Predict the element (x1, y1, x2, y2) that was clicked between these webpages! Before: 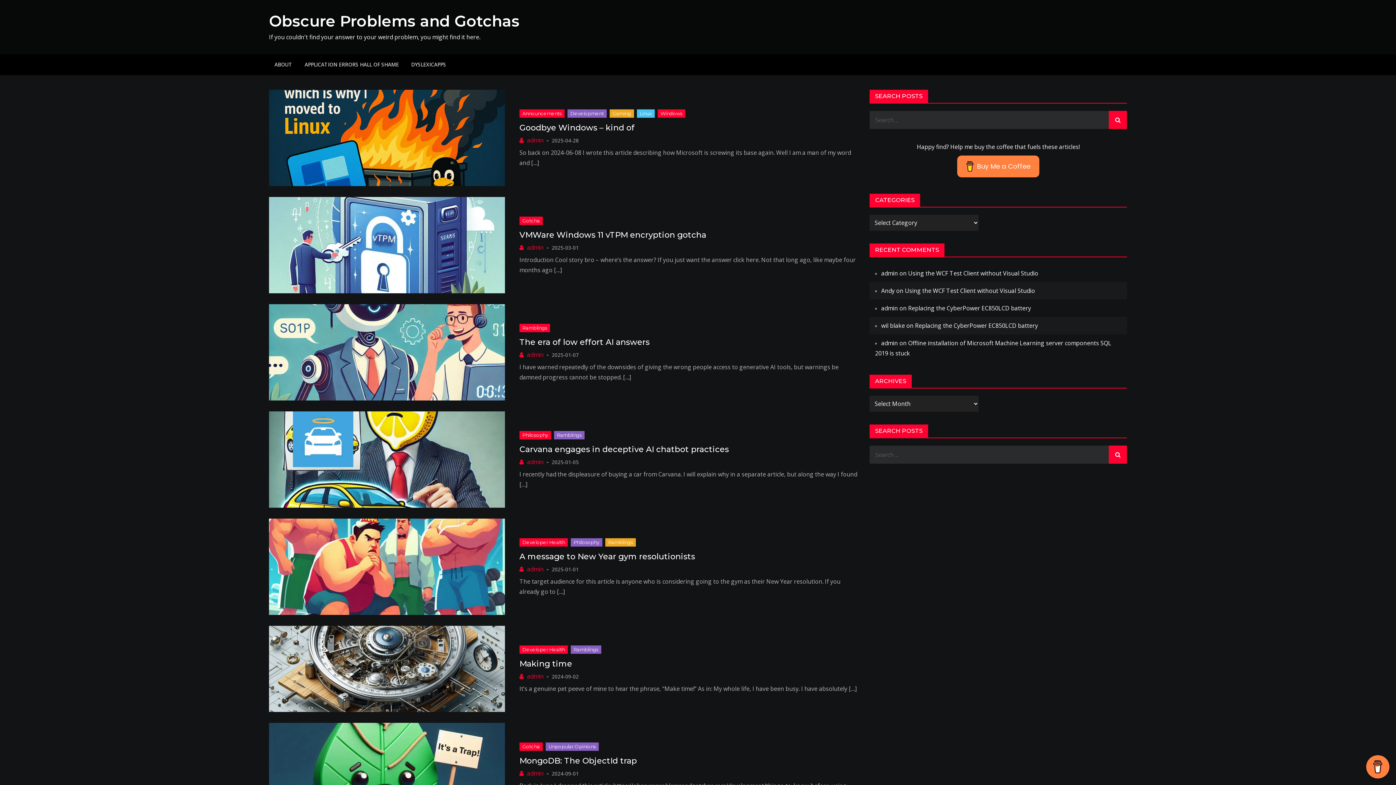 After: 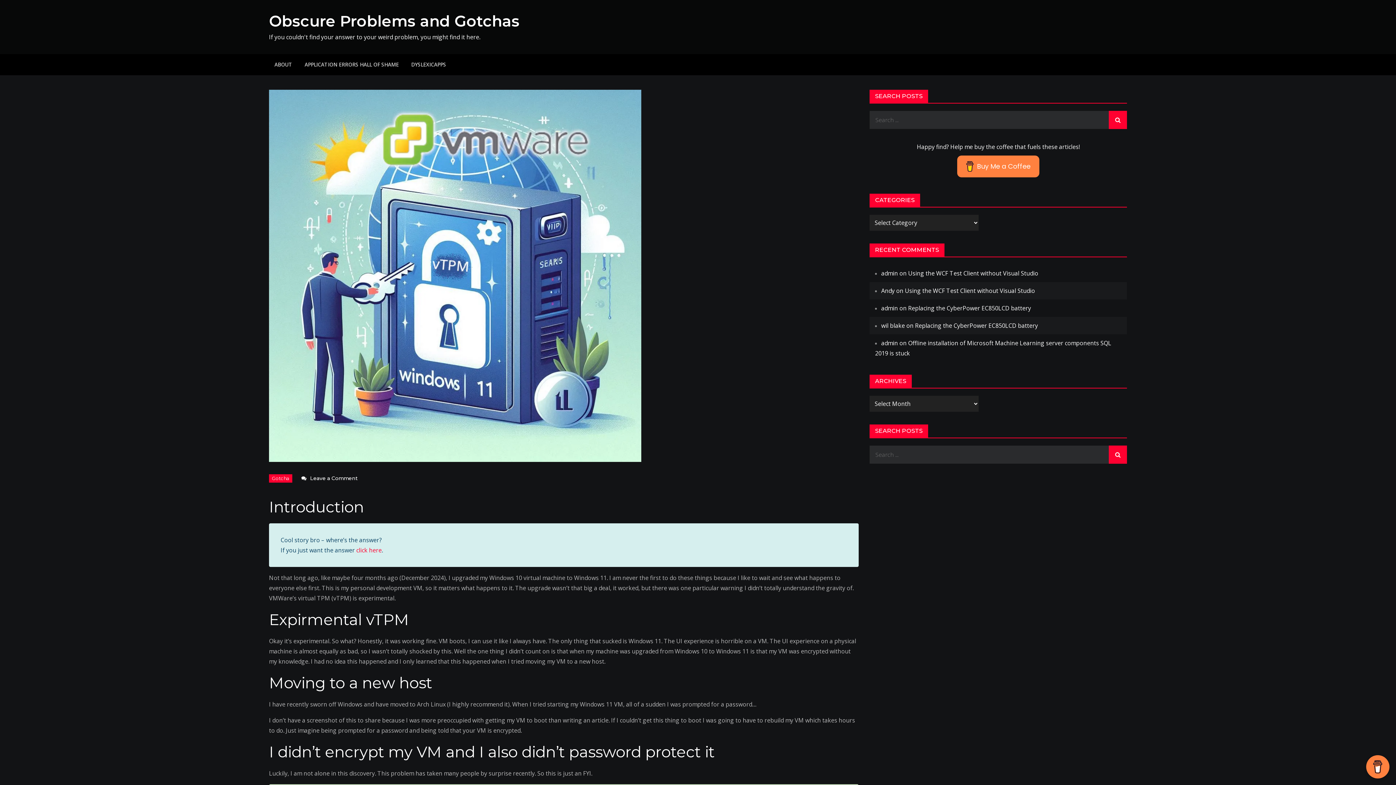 Action: bbox: (551, 244, 578, 251) label: 2025-03-01